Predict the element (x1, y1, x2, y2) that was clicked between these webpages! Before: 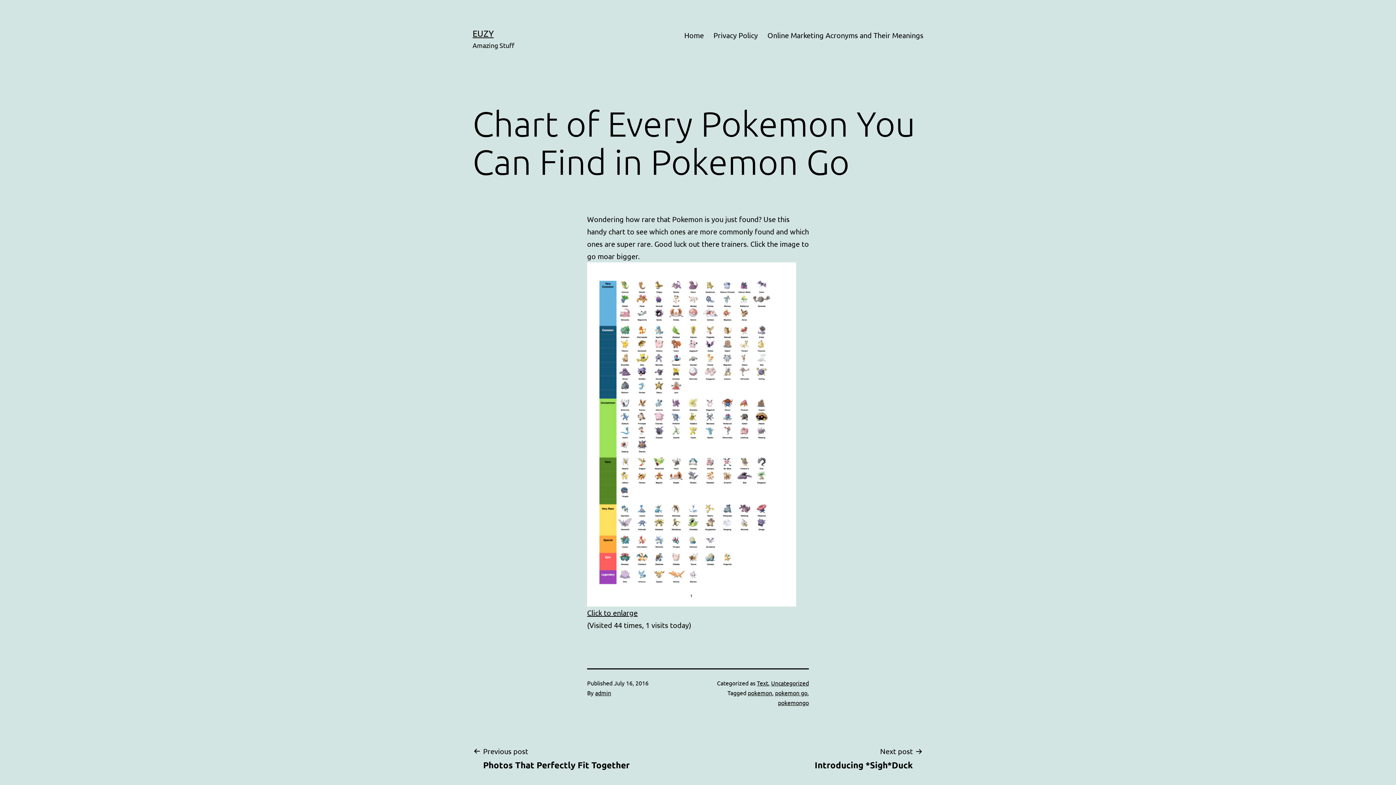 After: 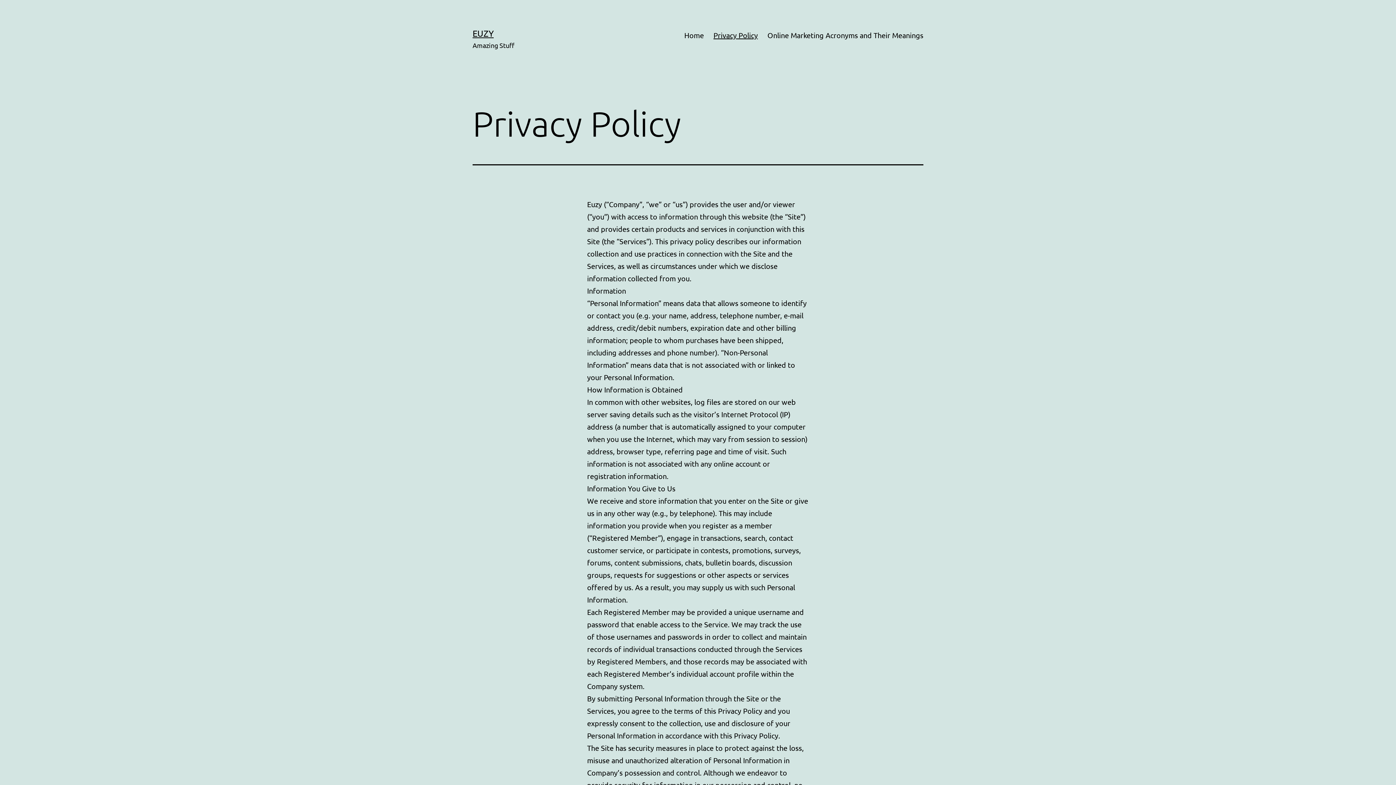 Action: label: Privacy Policy bbox: (708, 26, 762, 44)